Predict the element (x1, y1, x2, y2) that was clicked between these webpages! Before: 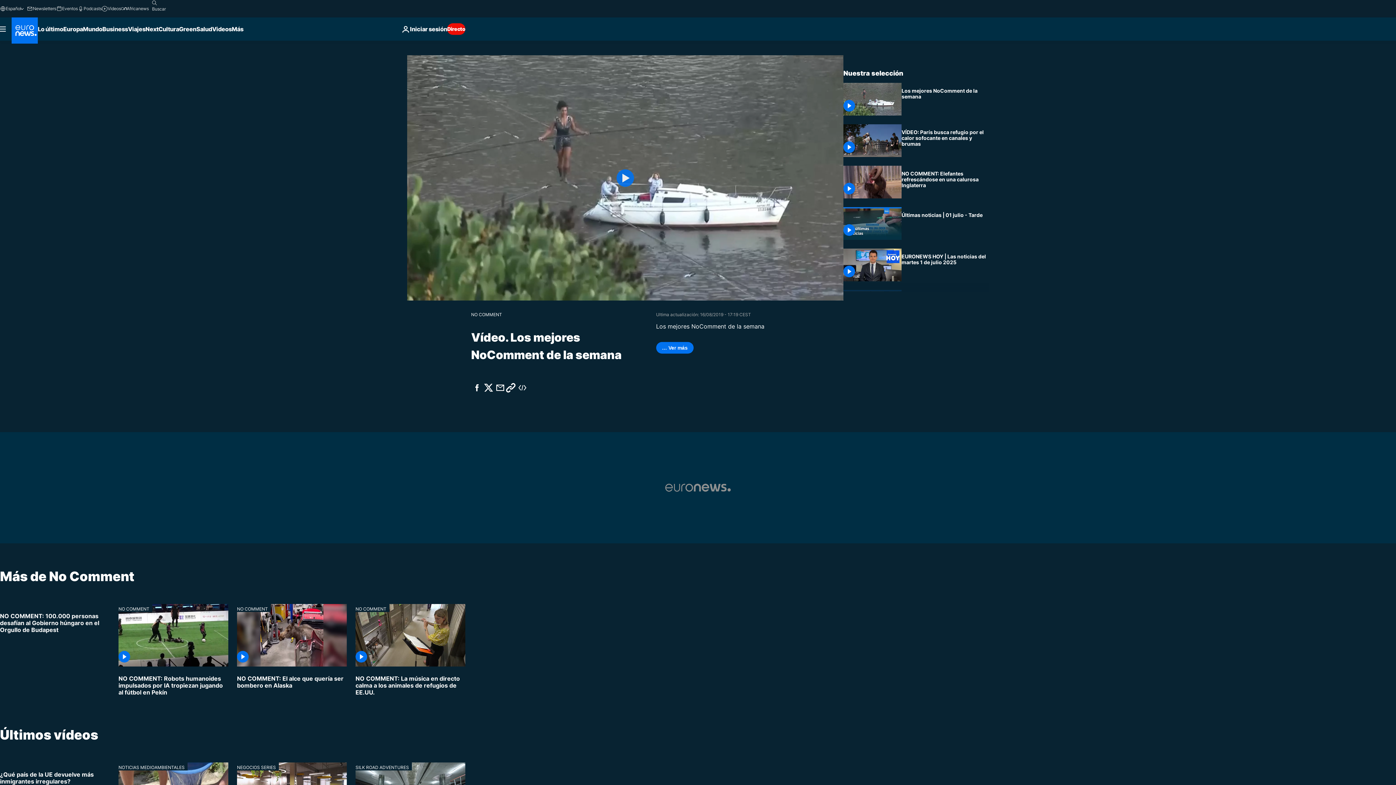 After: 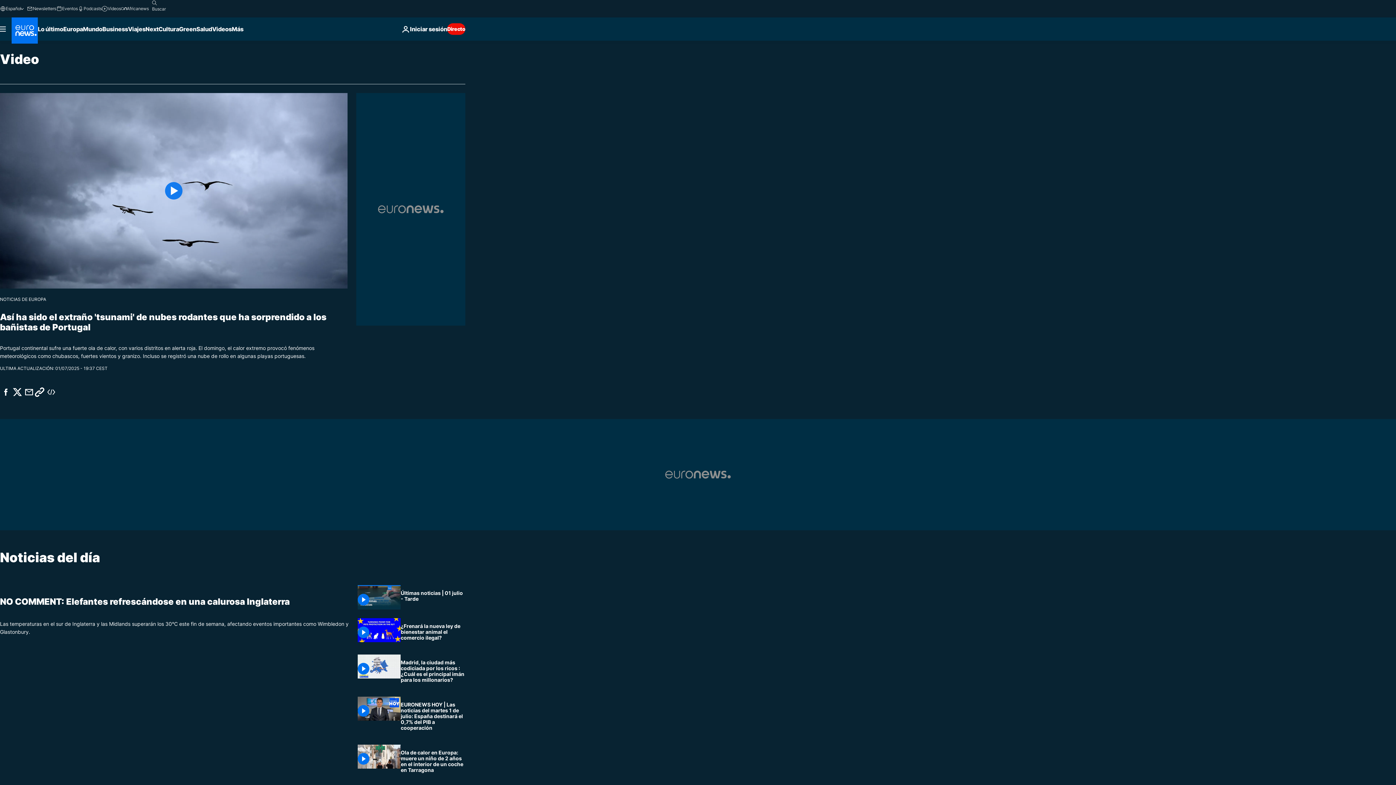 Action: bbox: (101, 5, 120, 11) label: Videos